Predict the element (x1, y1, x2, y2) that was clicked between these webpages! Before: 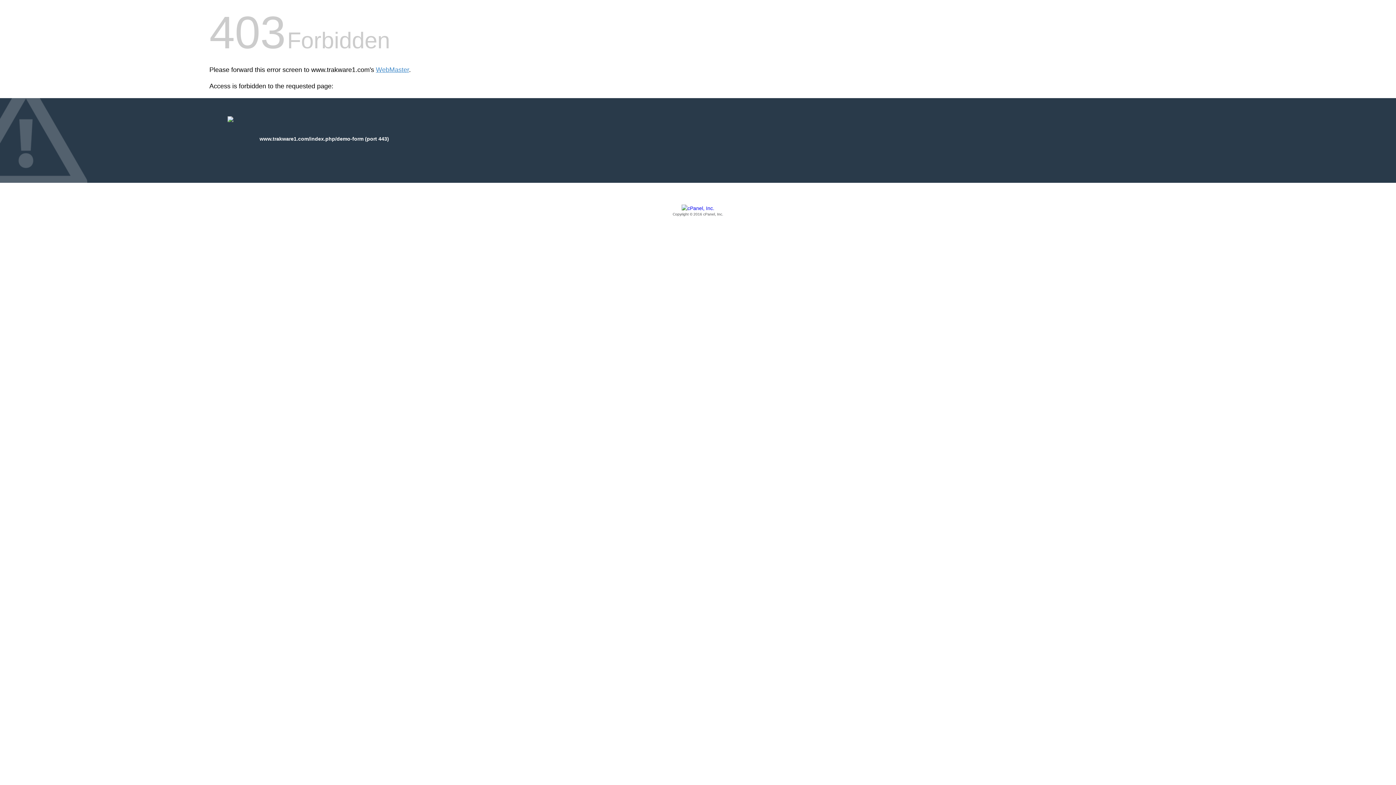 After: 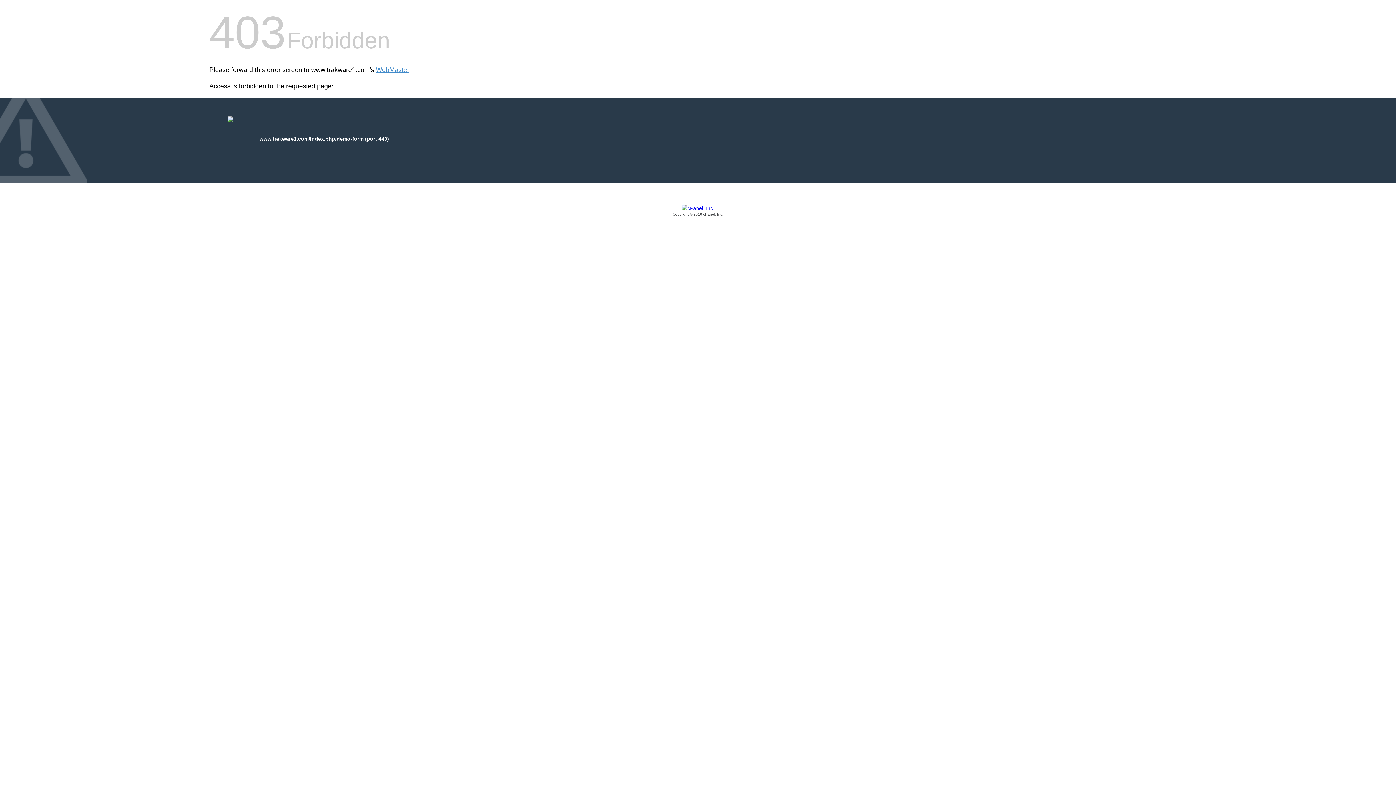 Action: label: Copyright © 2016 cPanel, Inc. bbox: (209, 205, 1186, 217)